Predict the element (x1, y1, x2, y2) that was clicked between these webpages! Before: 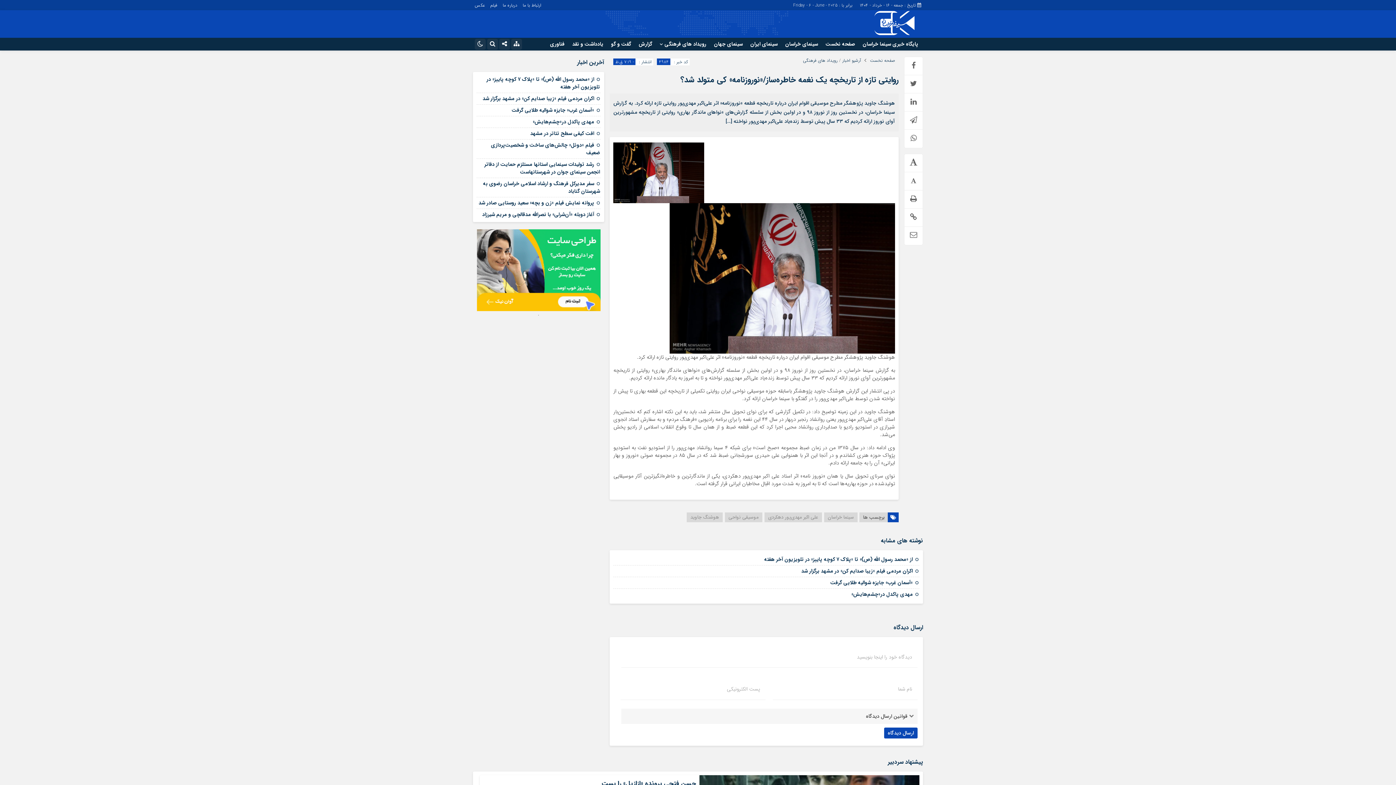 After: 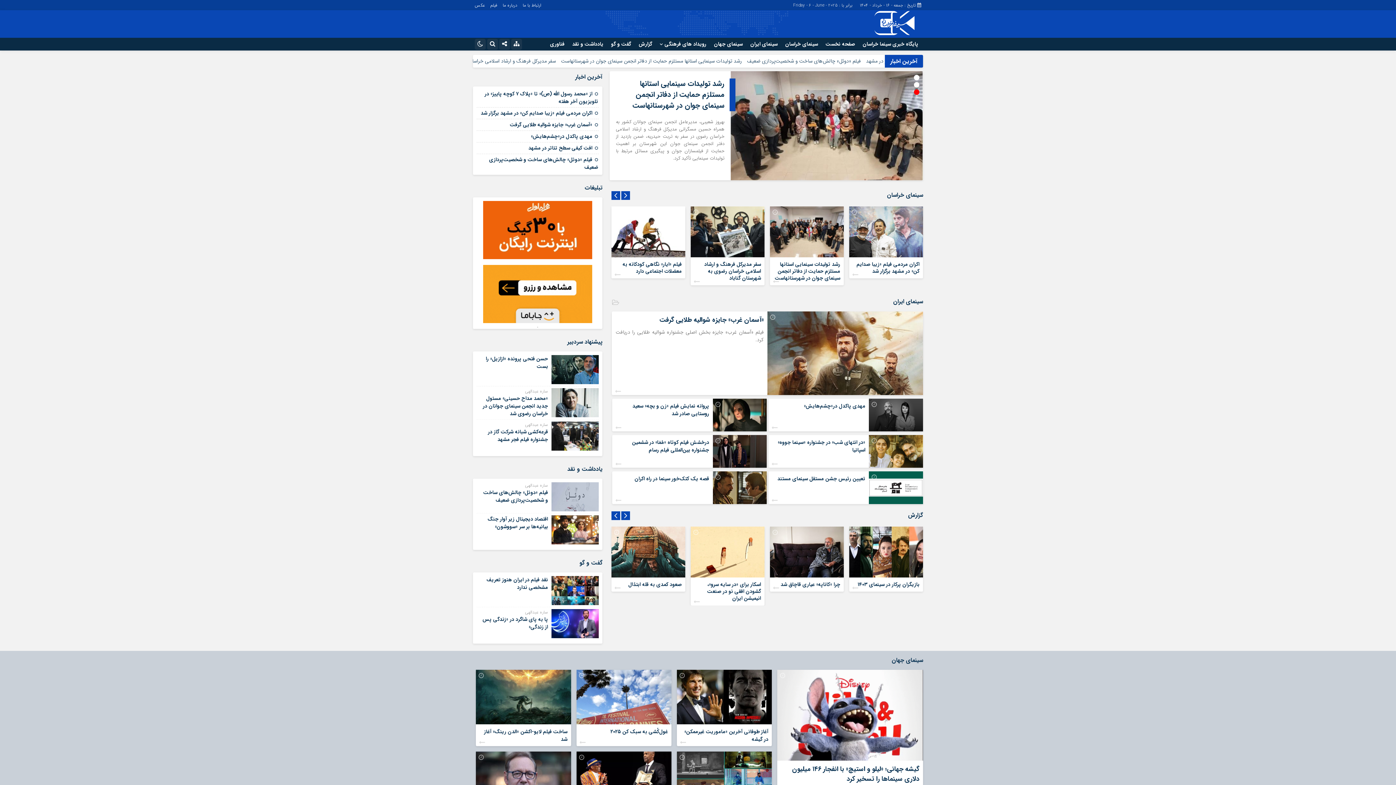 Action: bbox: (866, 18, 923, 27)